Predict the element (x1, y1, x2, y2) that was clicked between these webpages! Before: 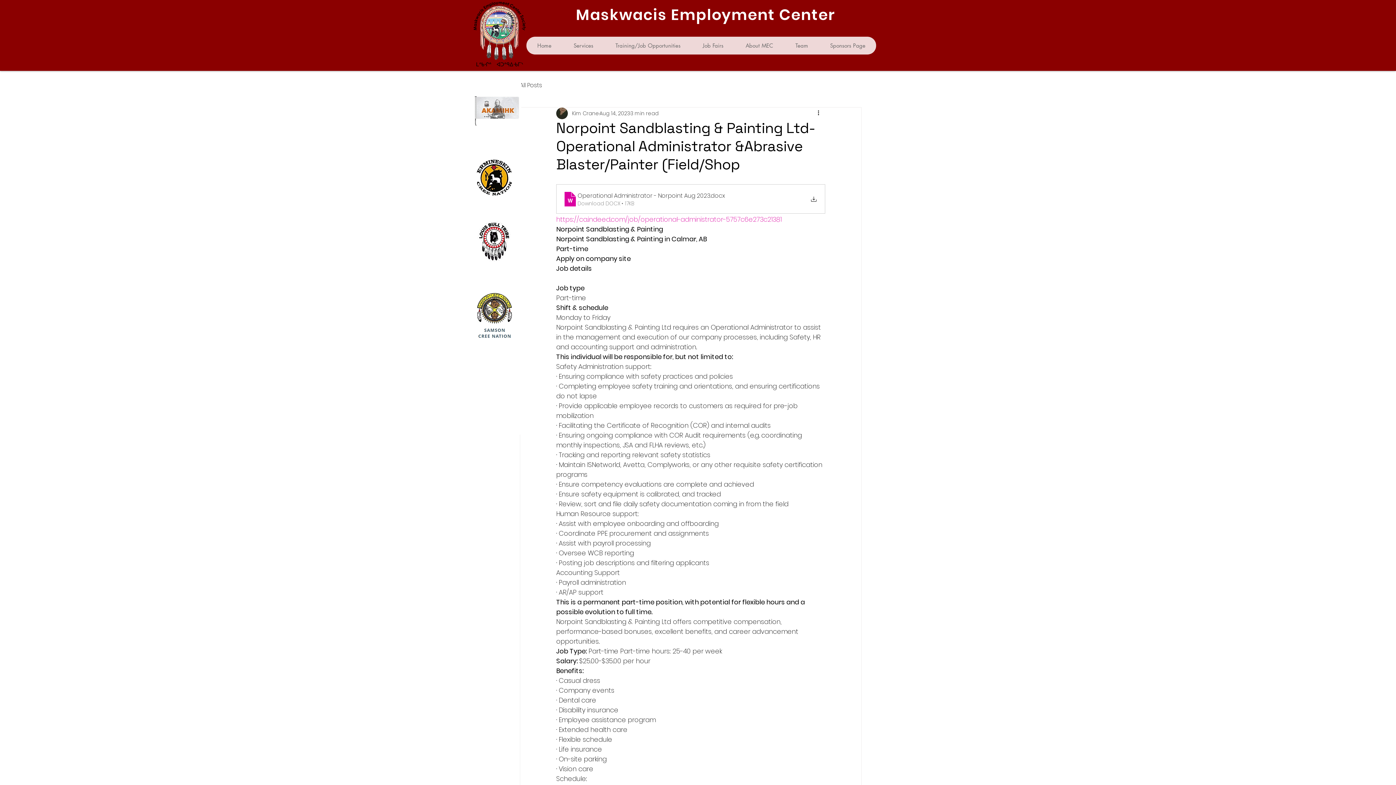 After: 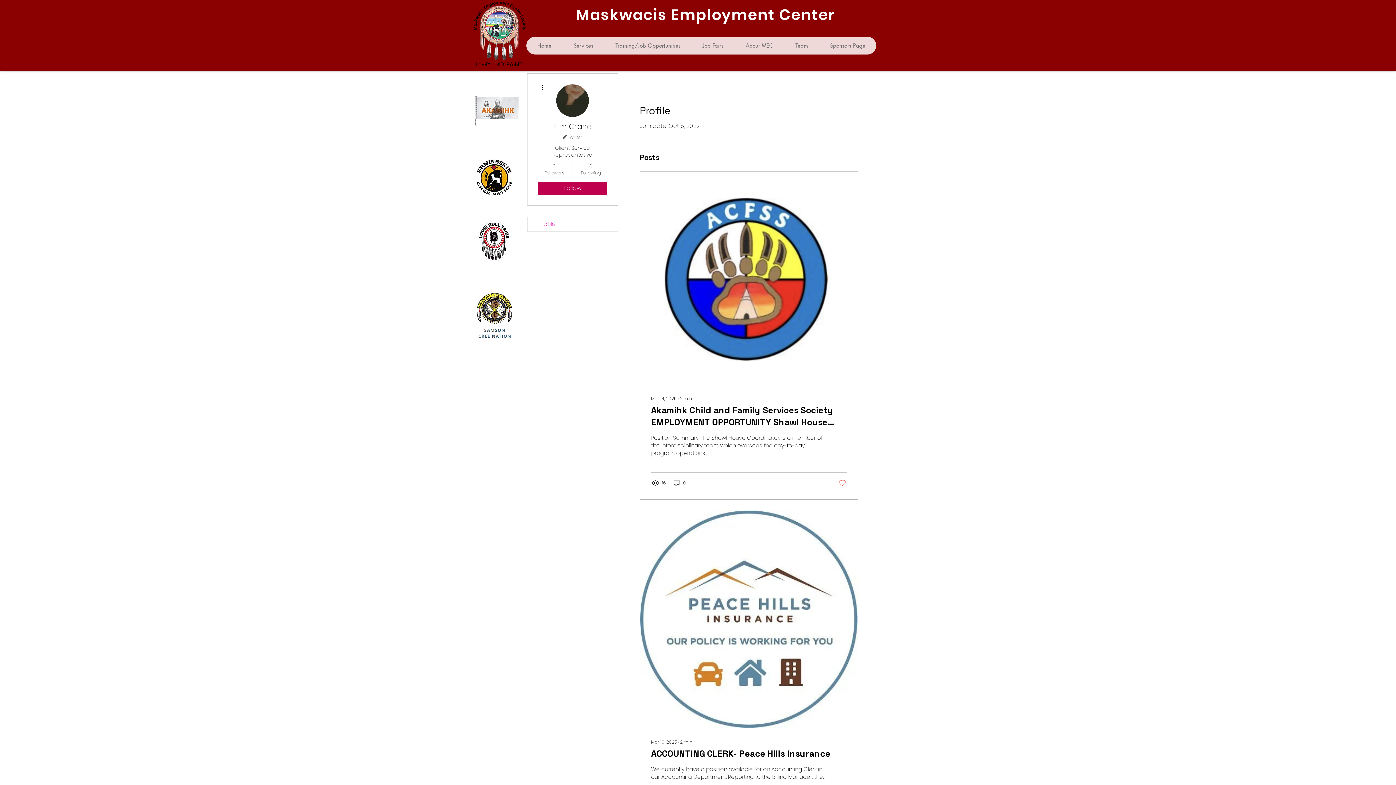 Action: label: Kim Crane bbox: (572, 109, 599, 117)